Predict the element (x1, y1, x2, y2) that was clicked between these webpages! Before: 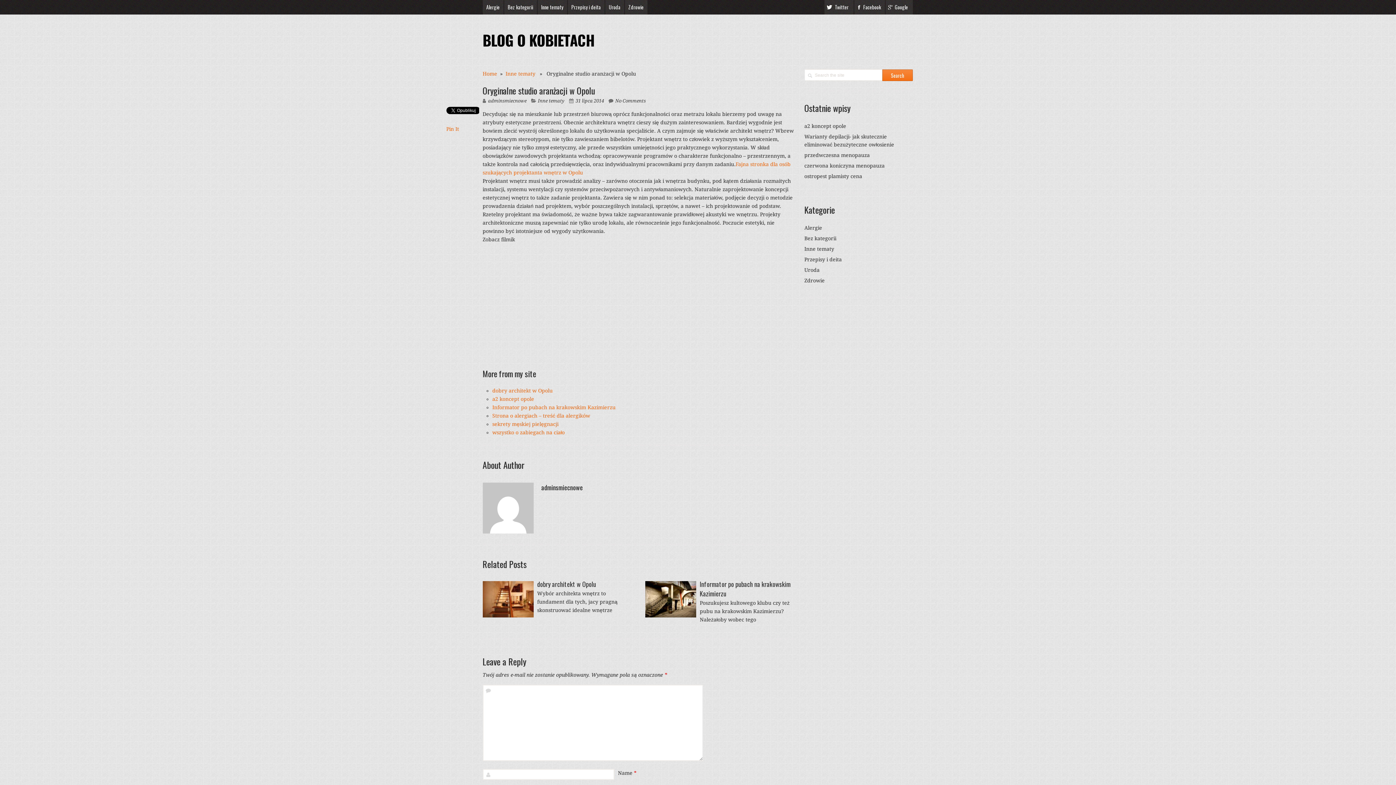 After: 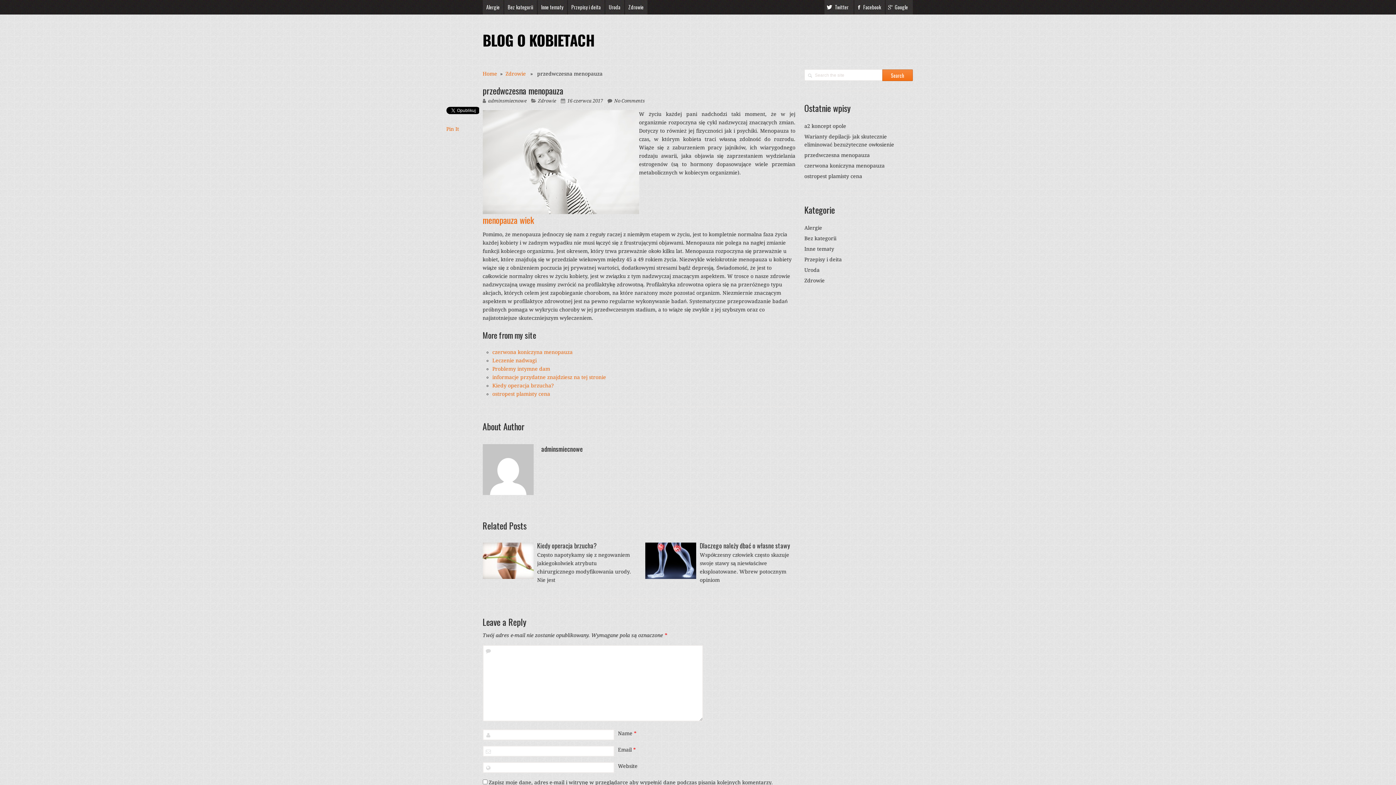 Action: label: przedwczesna menopauza bbox: (804, 152, 870, 158)